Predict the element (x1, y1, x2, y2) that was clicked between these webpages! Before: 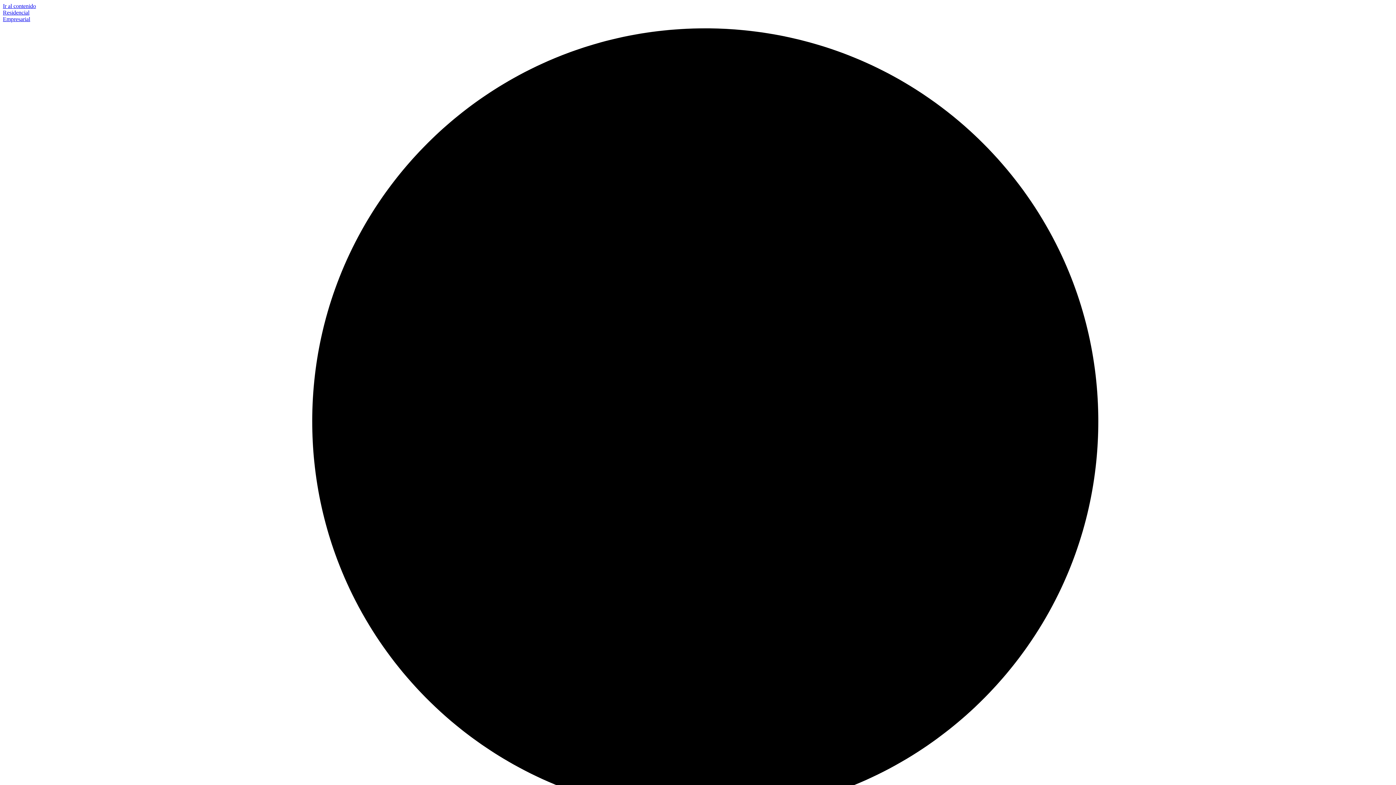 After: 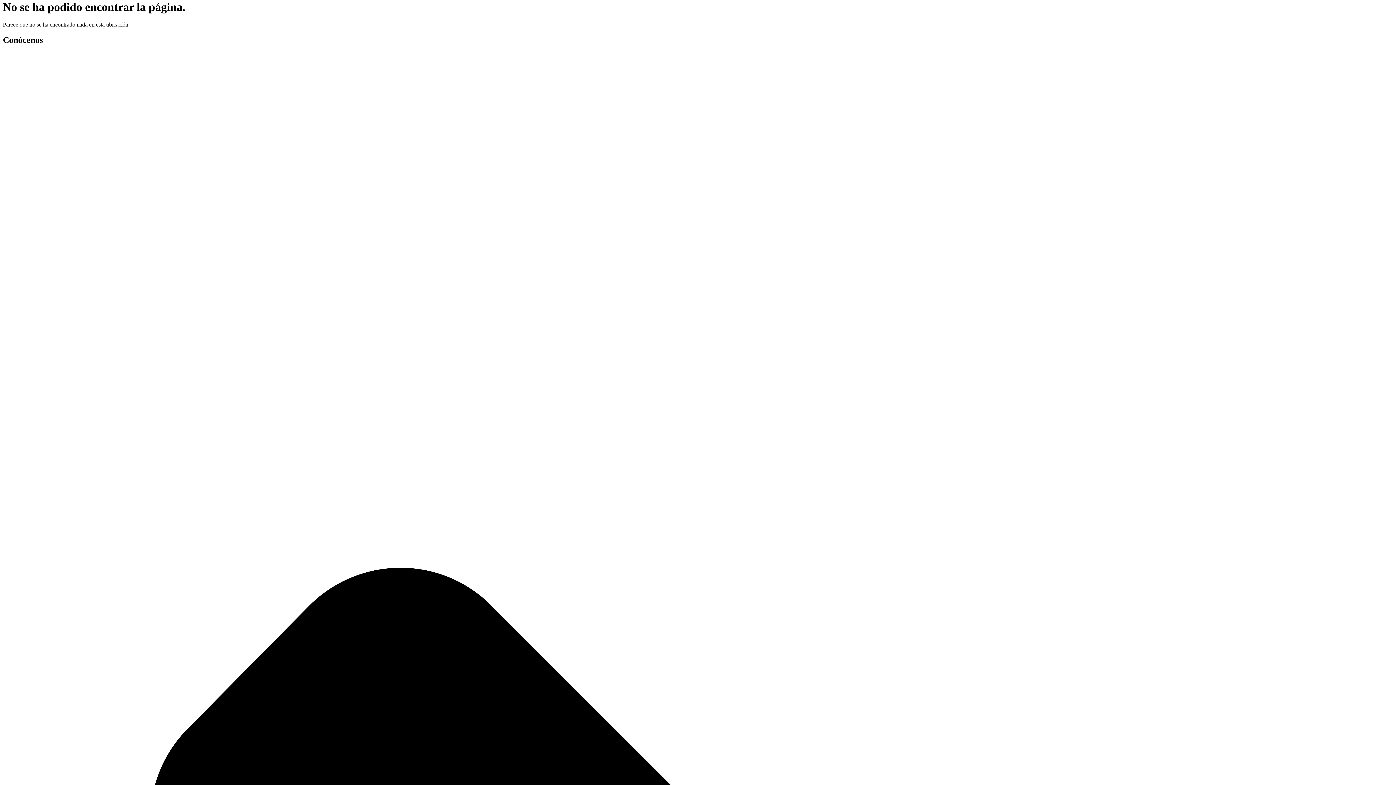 Action: label: Ir al contenido bbox: (2, 2, 36, 9)